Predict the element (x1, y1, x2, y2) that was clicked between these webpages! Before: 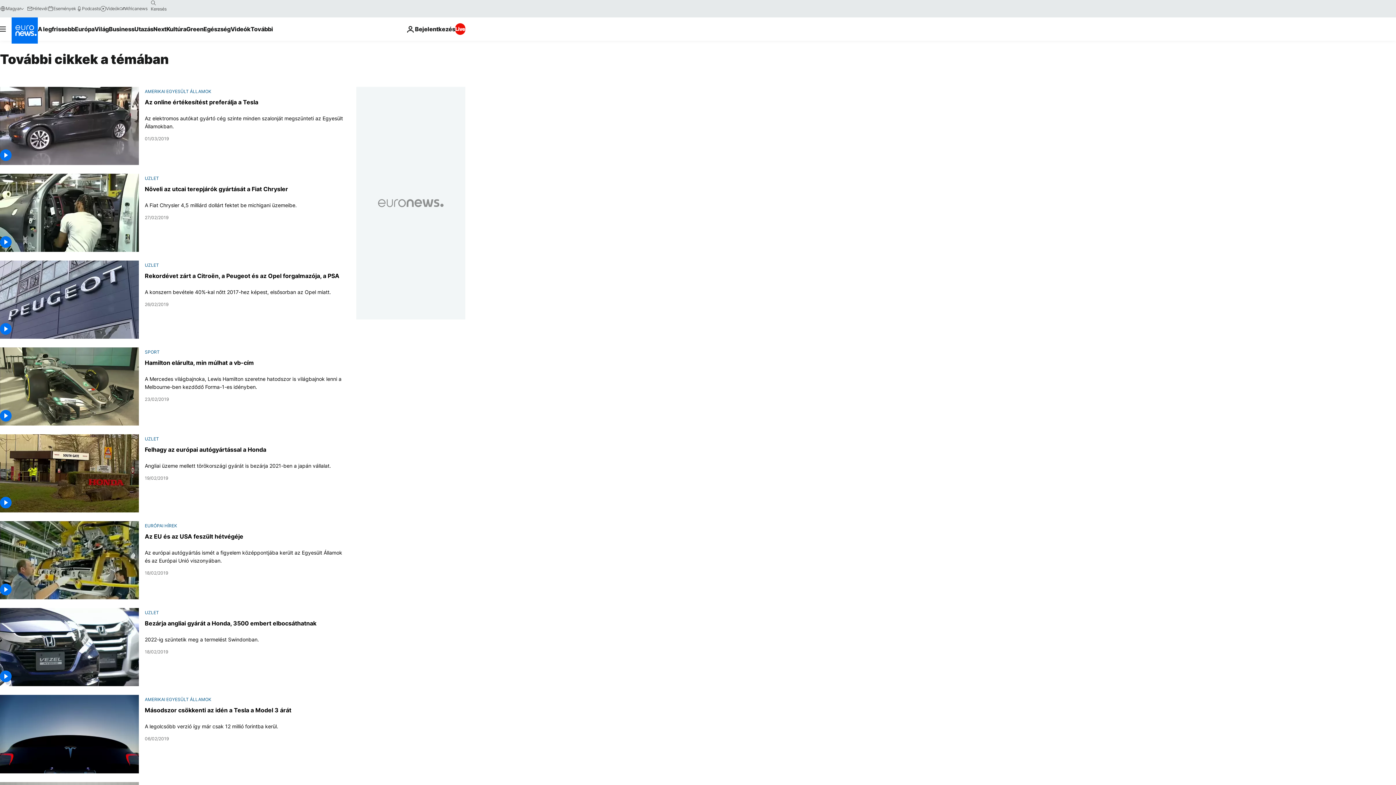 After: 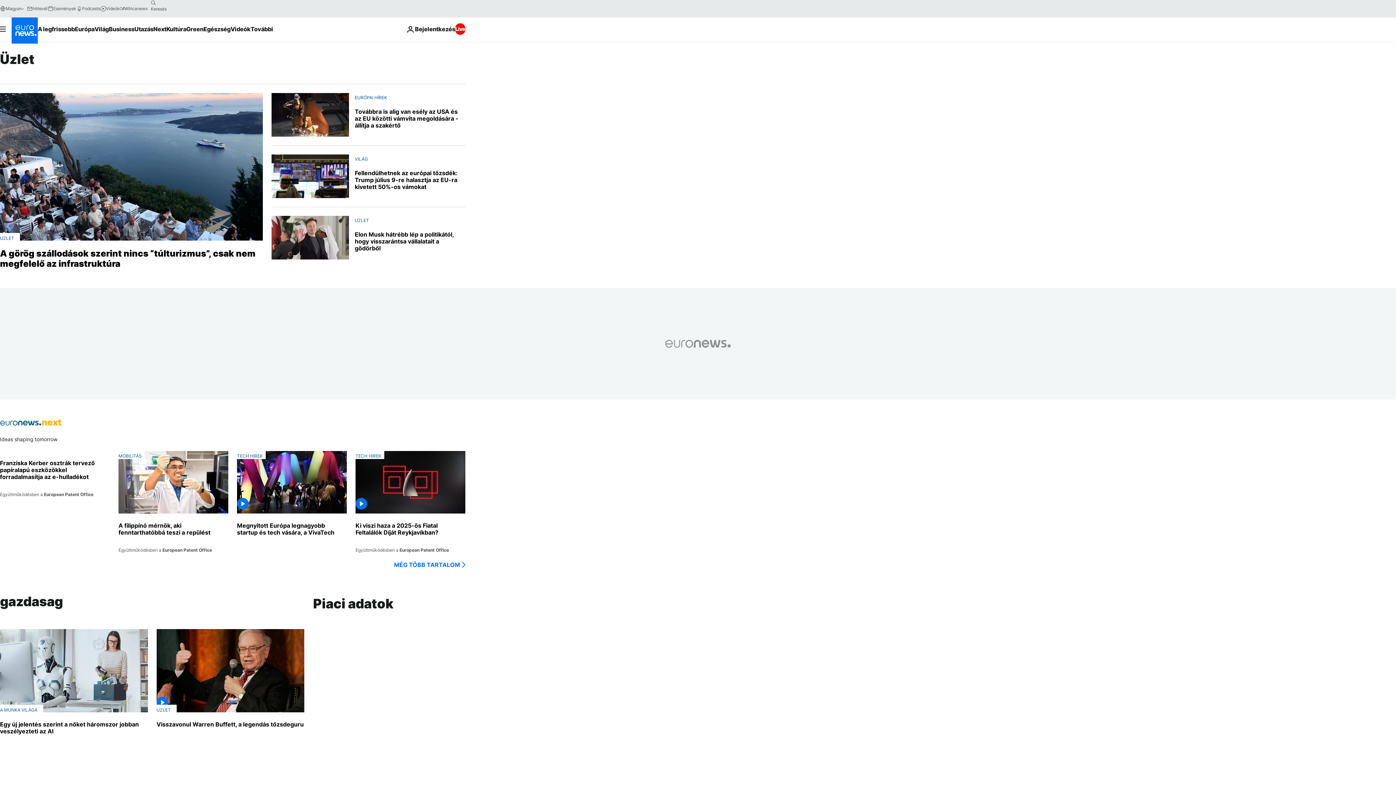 Action: label: UZLET bbox: (144, 262, 159, 267)